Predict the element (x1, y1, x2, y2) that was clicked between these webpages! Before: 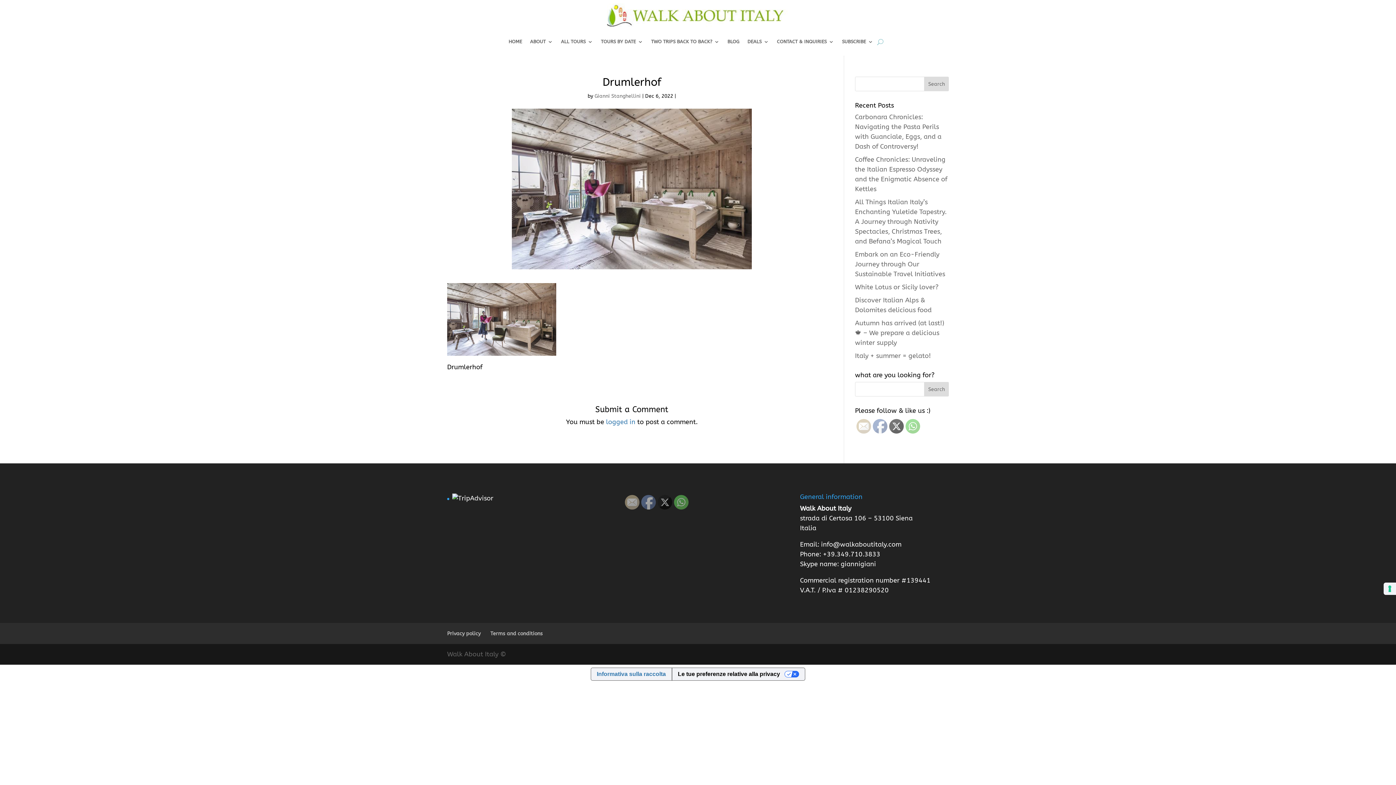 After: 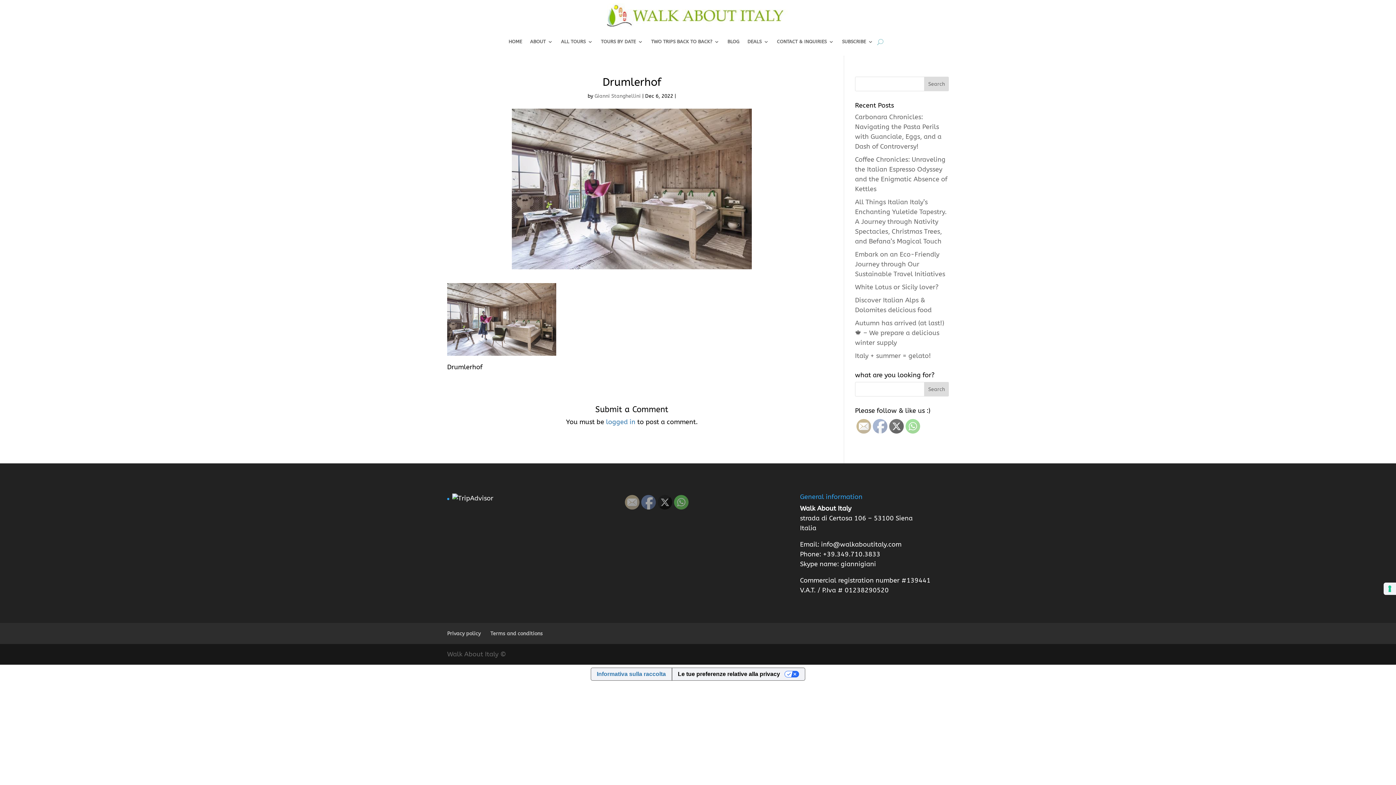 Action: bbox: (857, 419, 871, 434)